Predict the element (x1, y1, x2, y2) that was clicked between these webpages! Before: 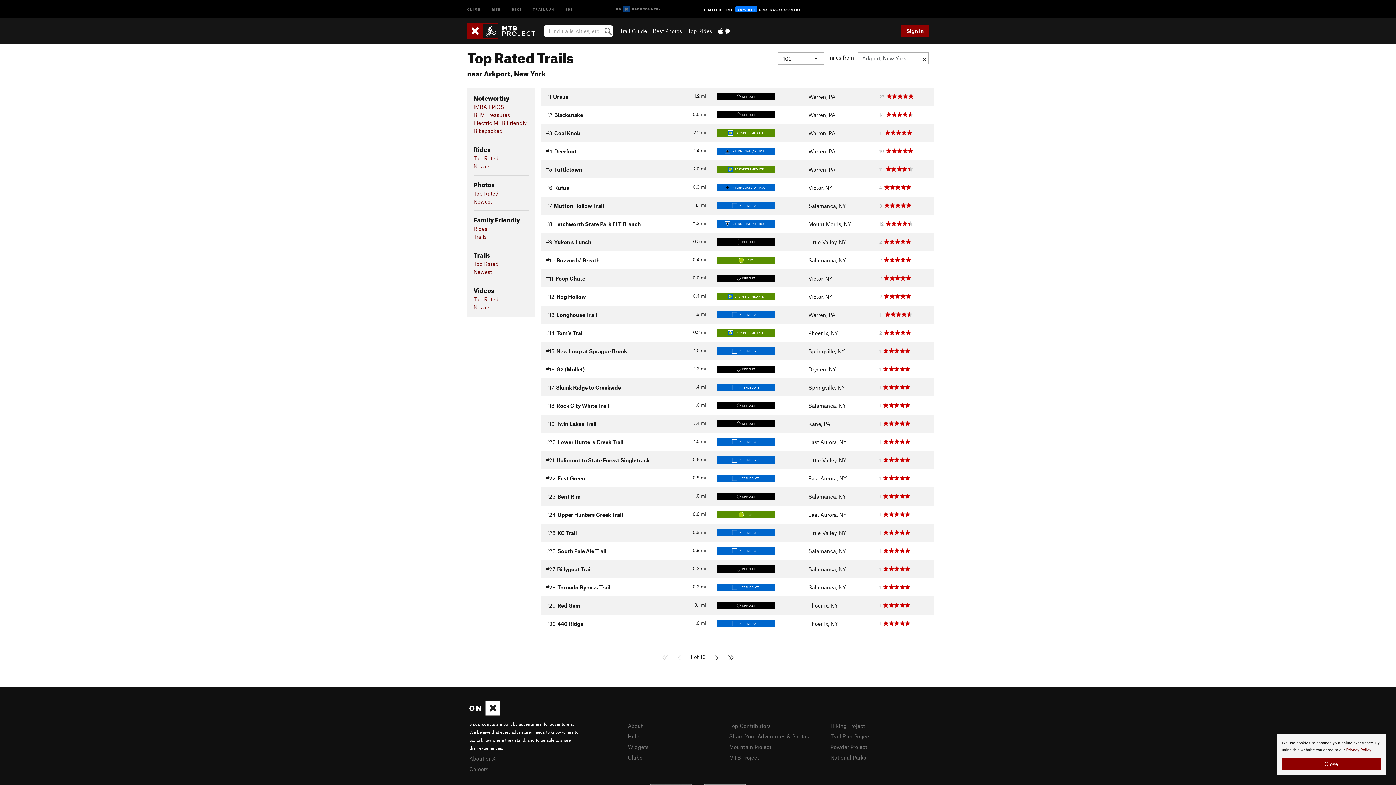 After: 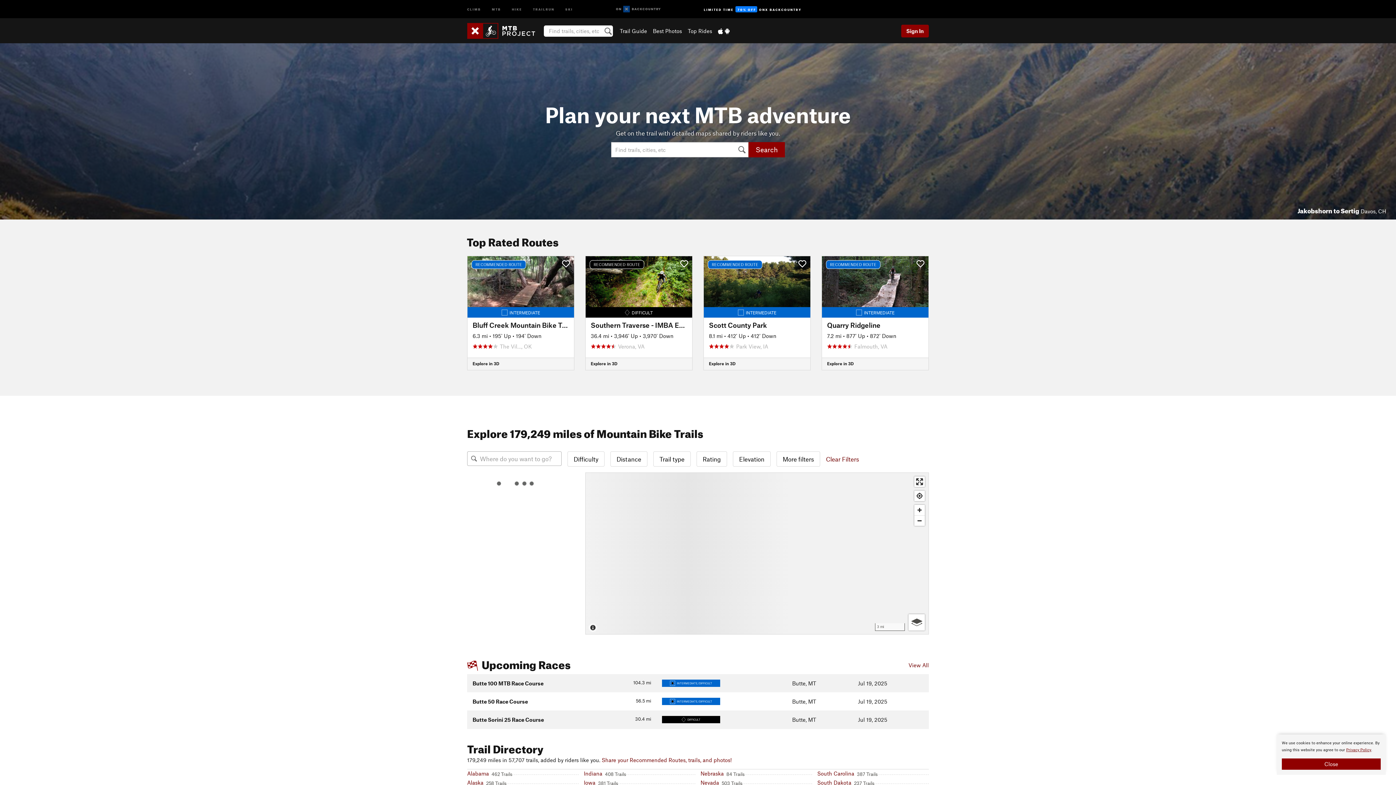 Action: bbox: (729, 754, 759, 760) label: MTB Project